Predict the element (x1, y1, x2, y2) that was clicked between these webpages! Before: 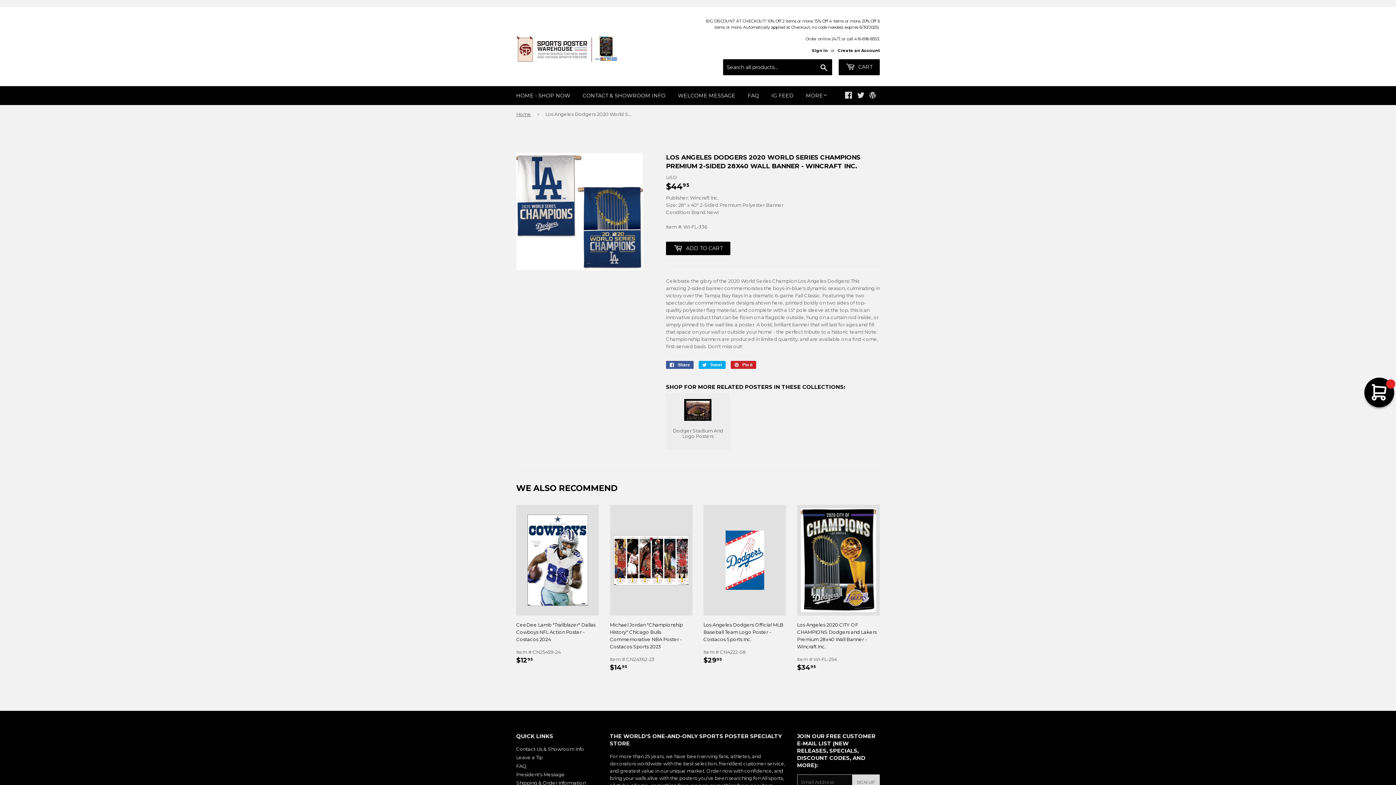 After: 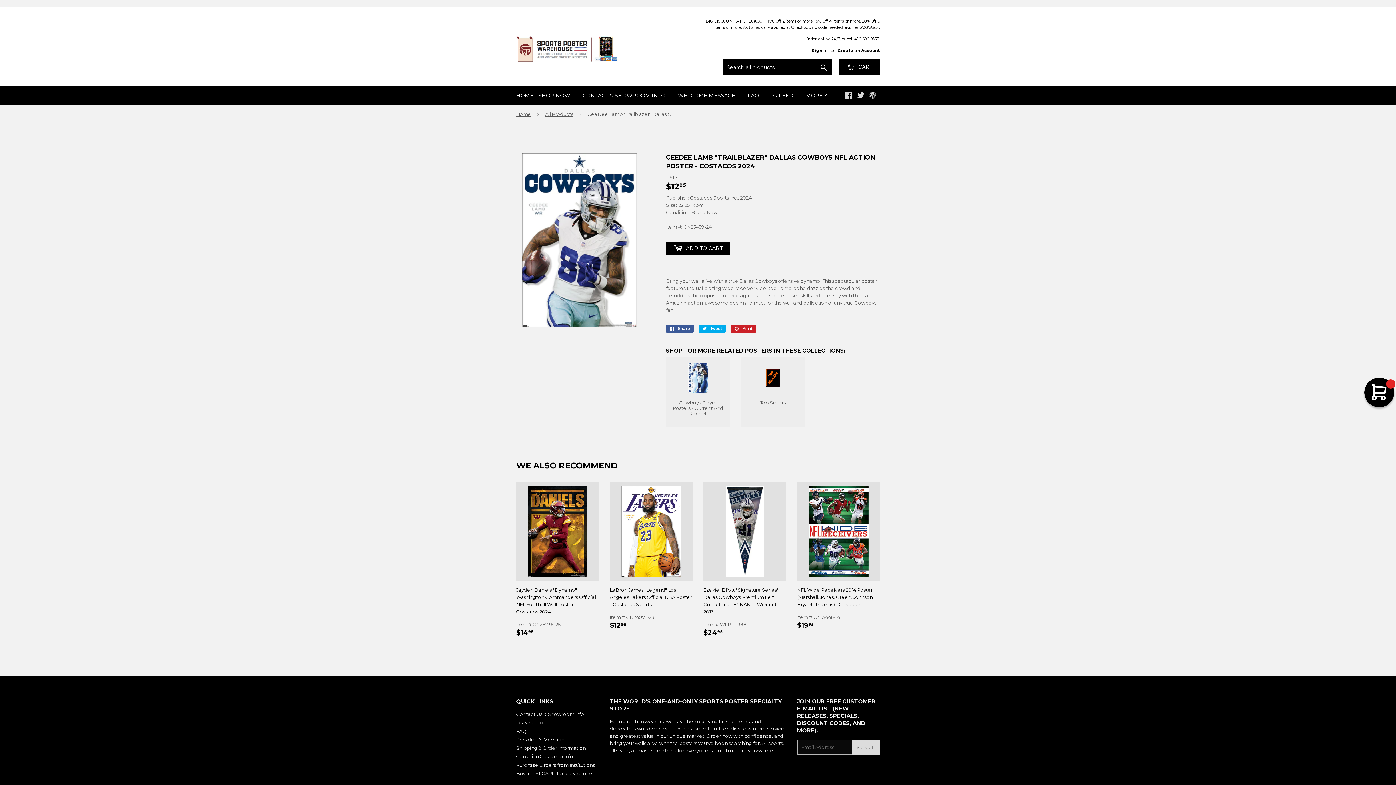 Action: label: CeeDee Lamb "Trailblazer" Dallas Cowboys NFL Action Poster - Costacos 2024 bbox: (516, 621, 599, 643)